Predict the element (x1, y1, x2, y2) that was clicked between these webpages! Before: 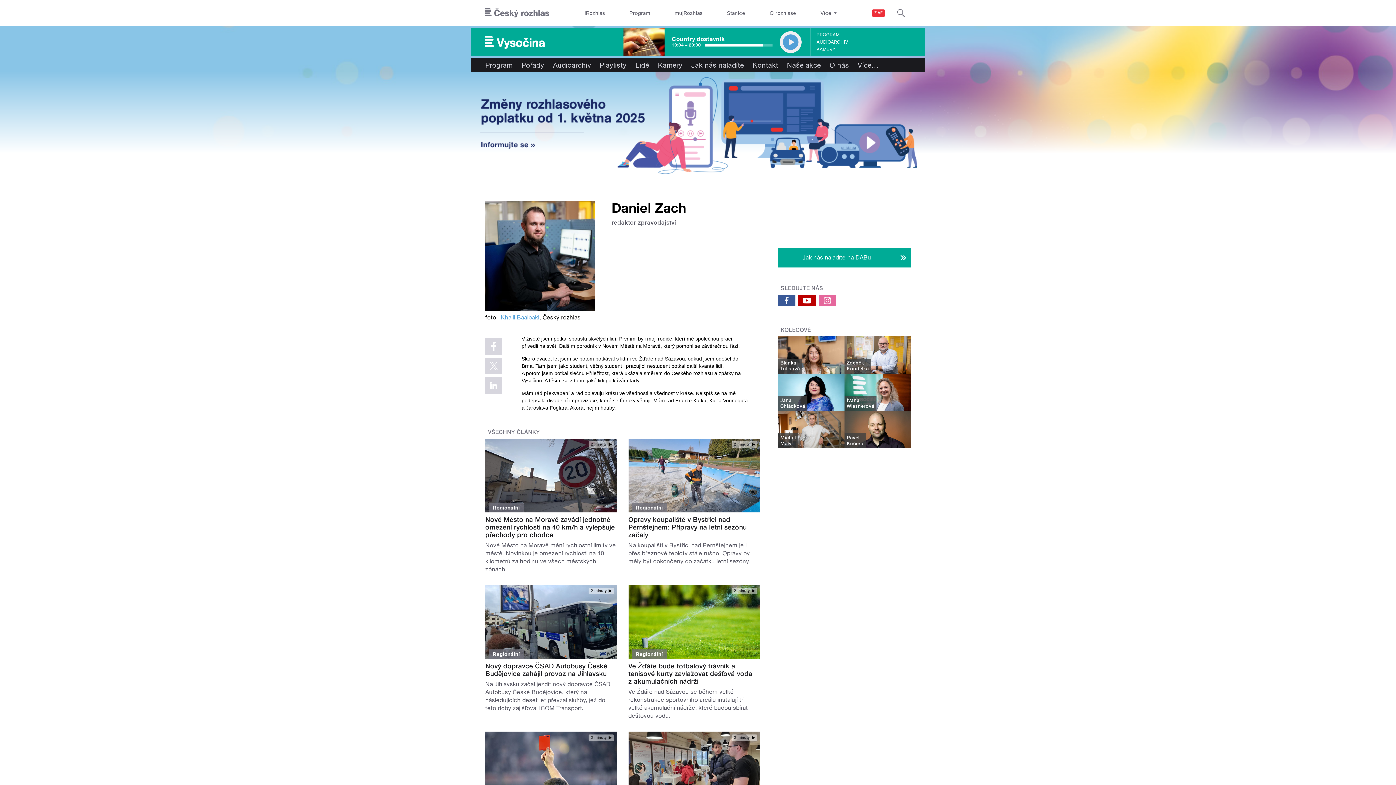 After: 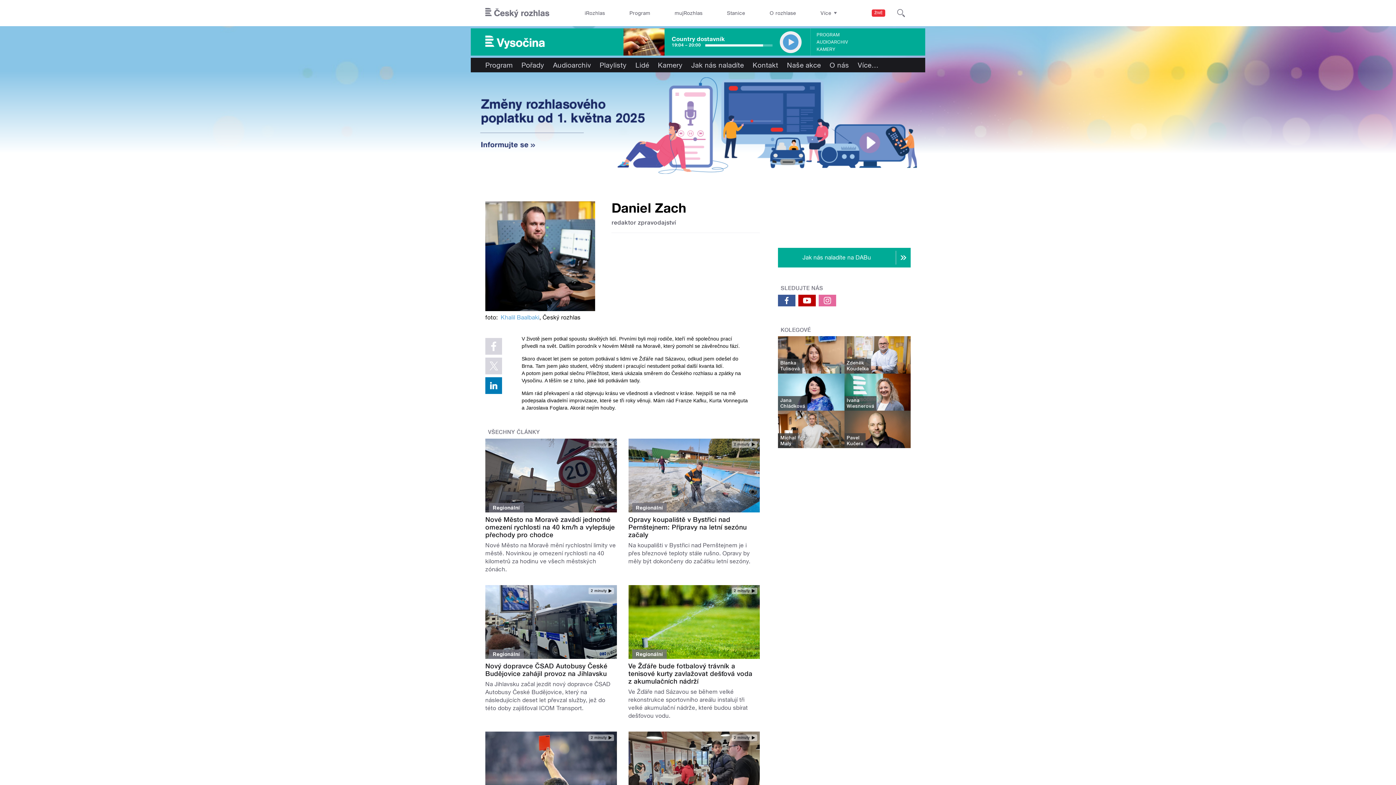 Action: bbox: (485, 377, 502, 394)